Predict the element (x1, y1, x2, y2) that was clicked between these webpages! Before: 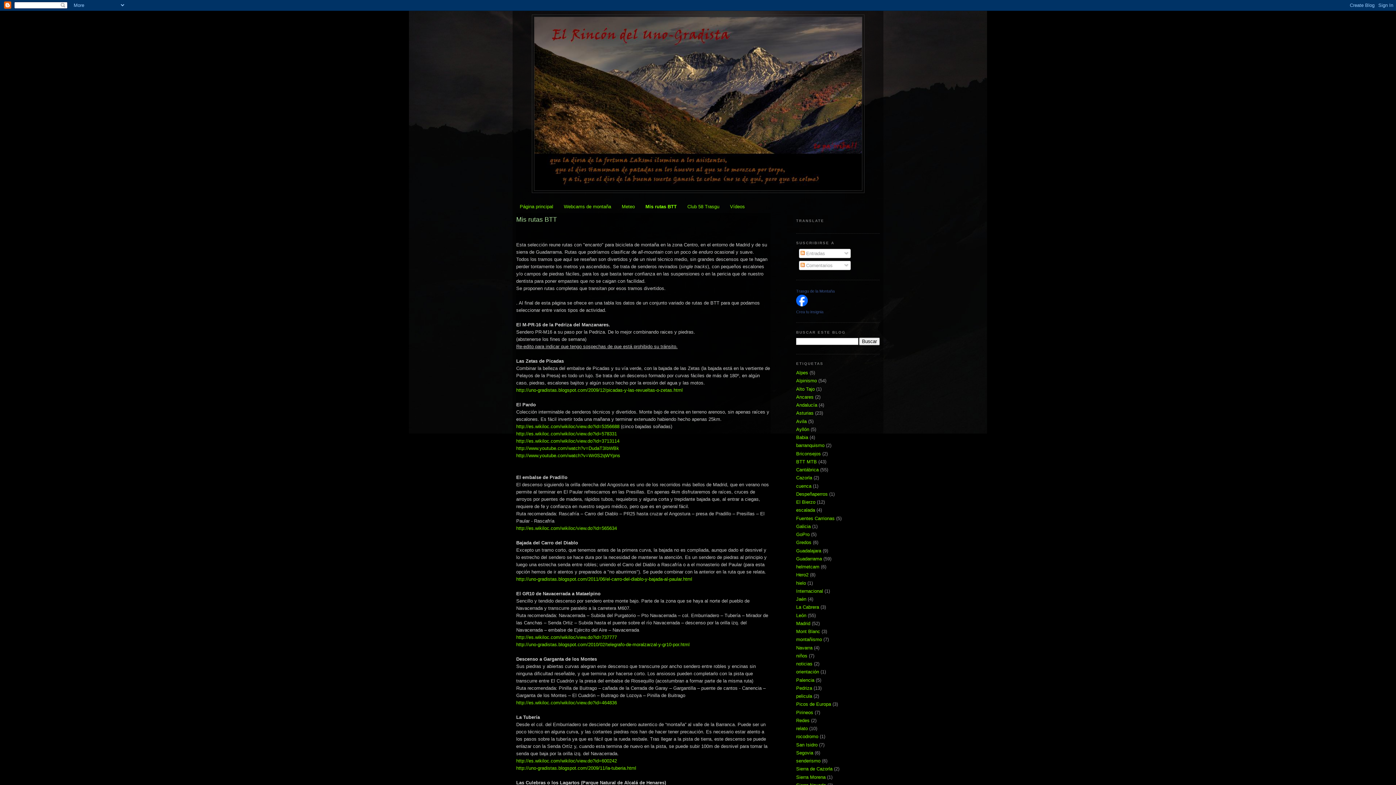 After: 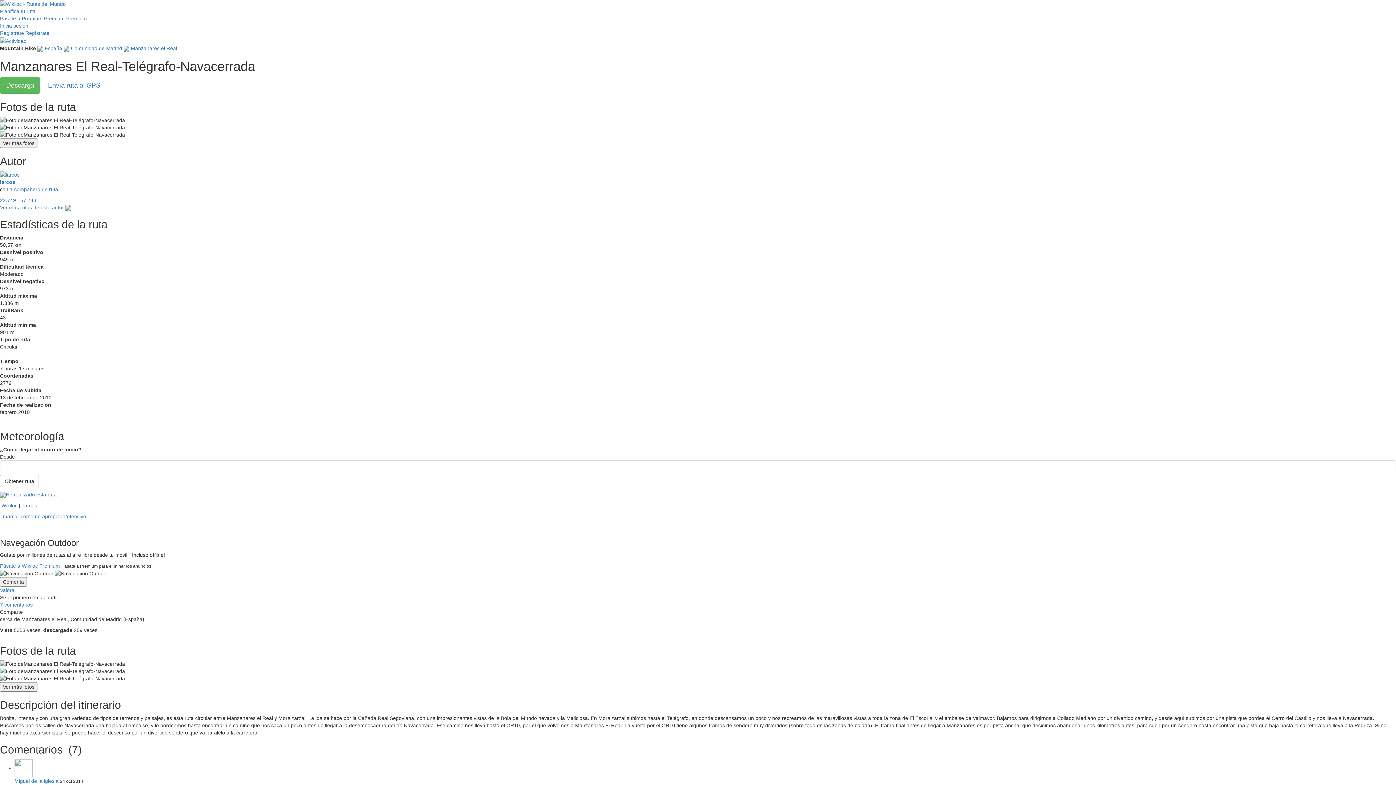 Action: label: http://es.wikiloc.com/wikiloc/view.do?id=737777 bbox: (516, 634, 617, 640)